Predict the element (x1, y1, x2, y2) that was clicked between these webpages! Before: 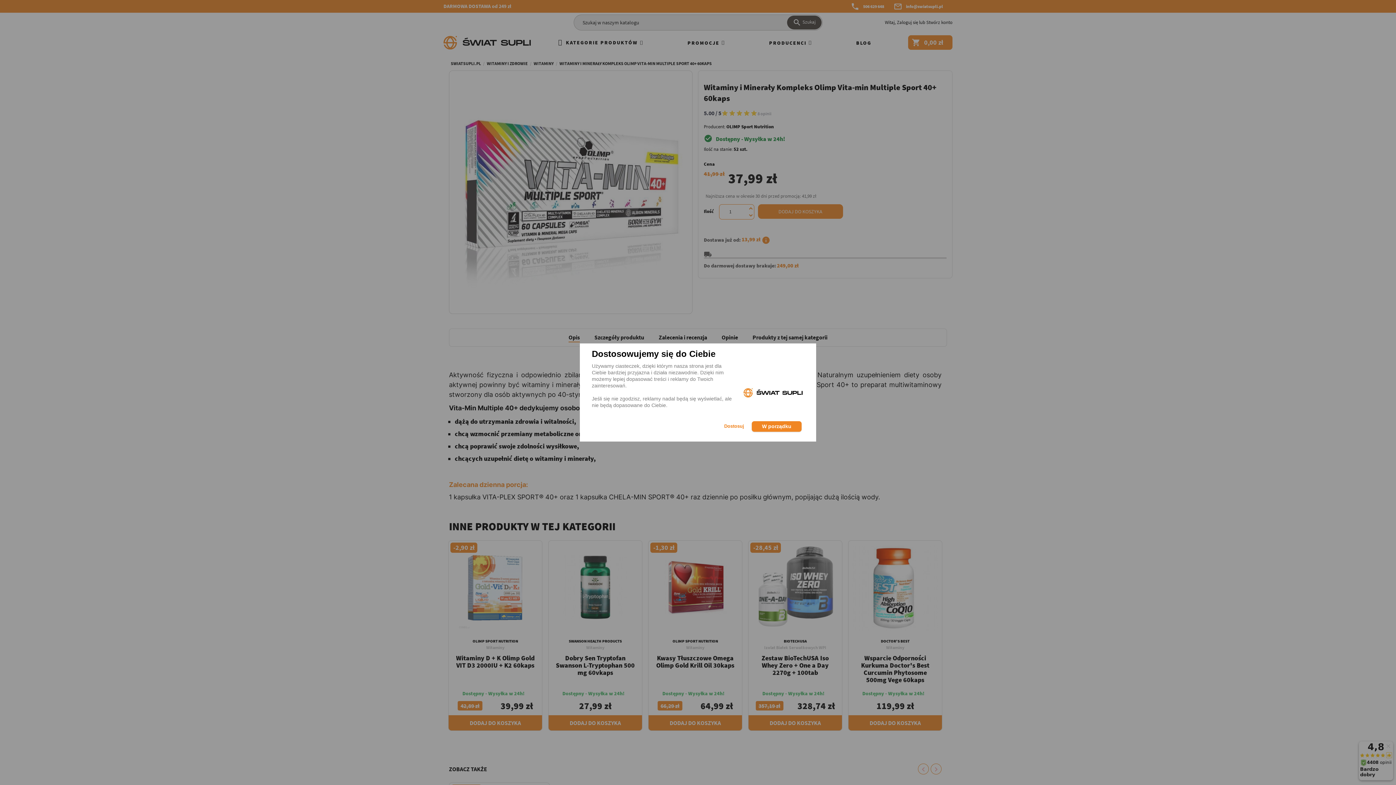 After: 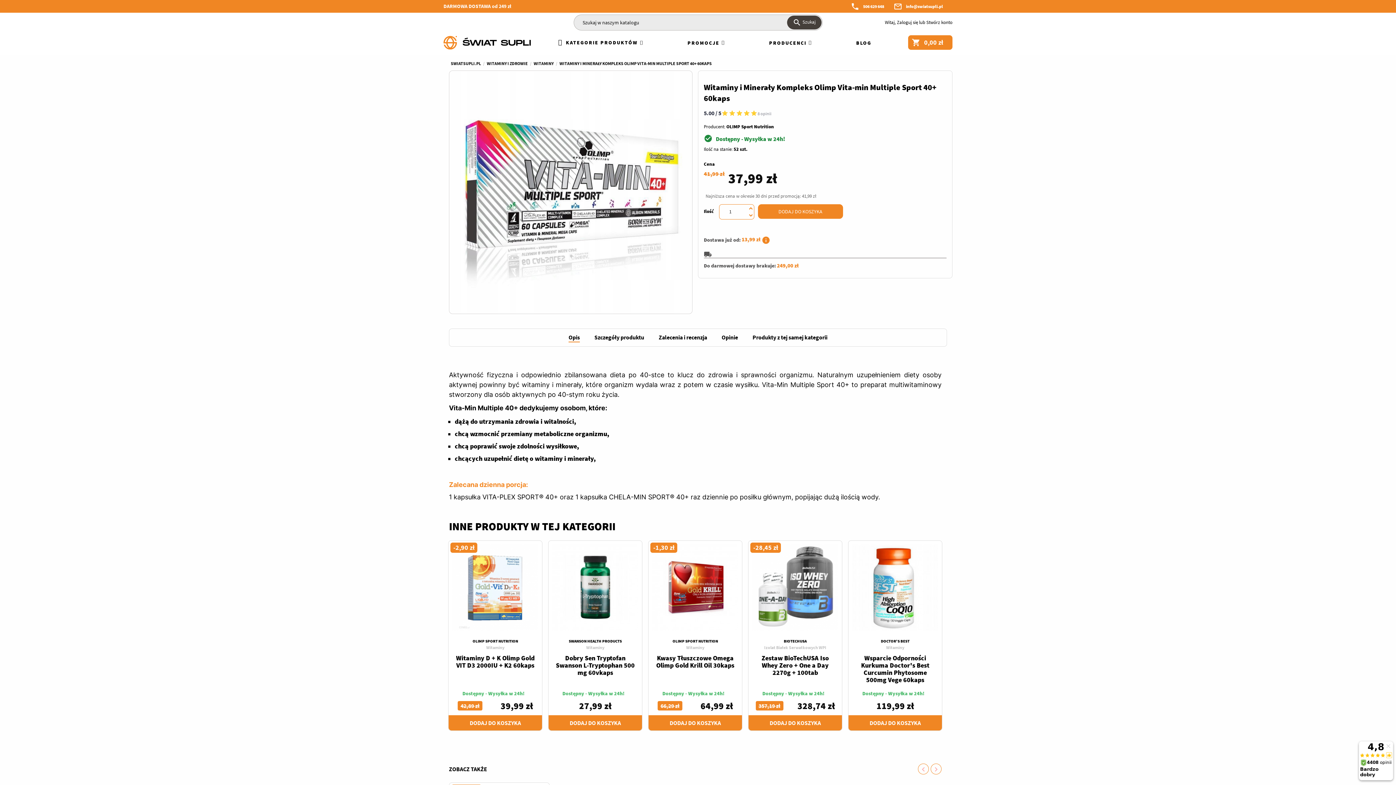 Action: label: W porządku bbox: (752, 421, 801, 431)